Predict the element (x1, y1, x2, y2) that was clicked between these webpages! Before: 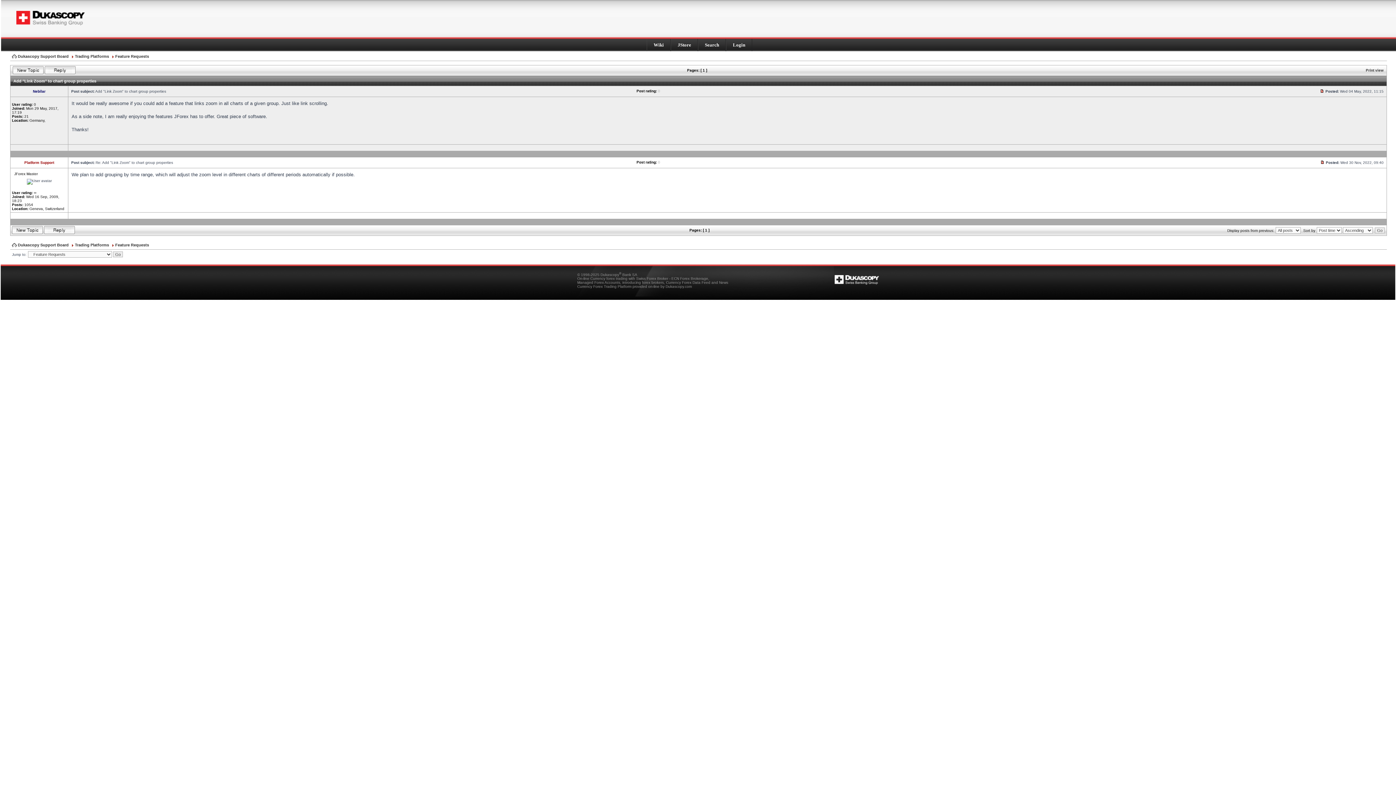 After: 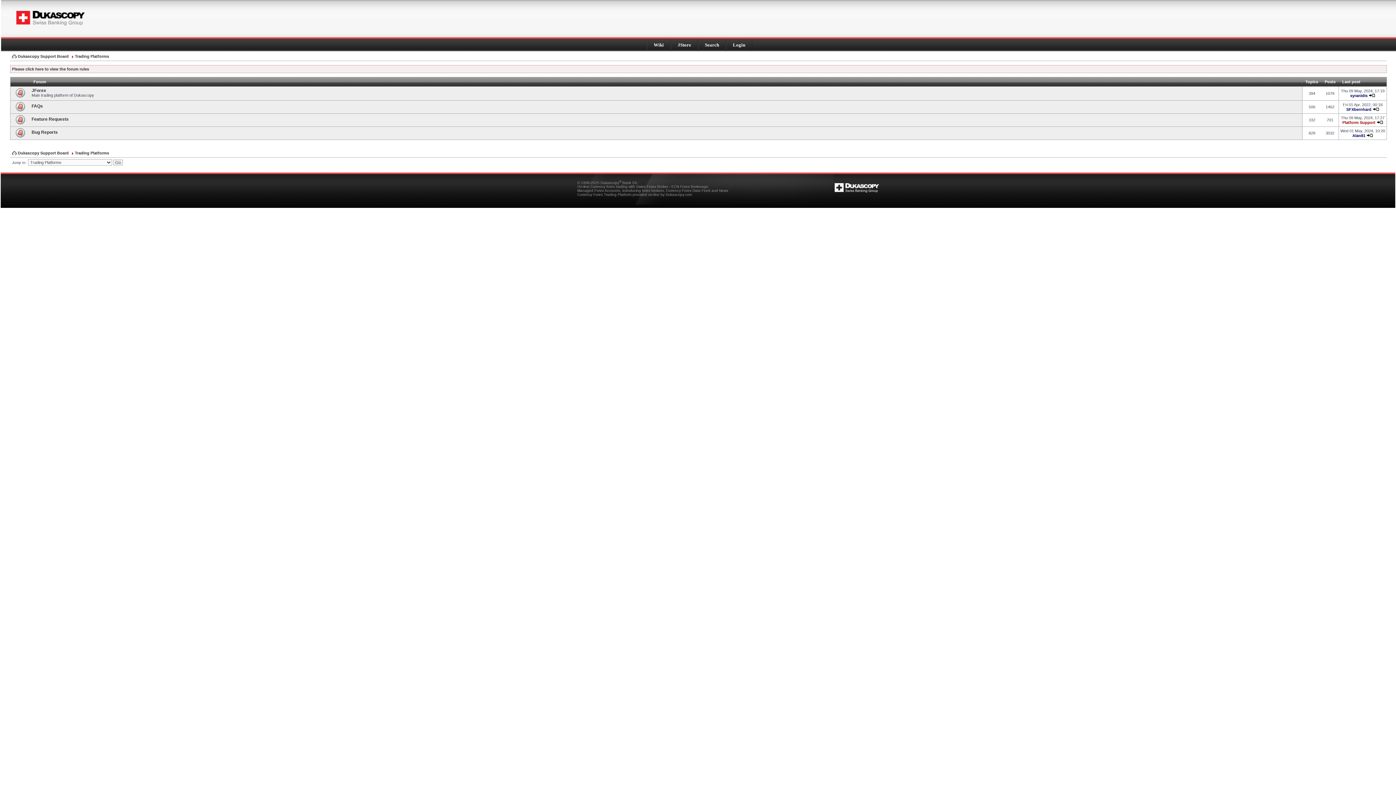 Action: label: Trading Platforms bbox: (72, 54, 109, 58)